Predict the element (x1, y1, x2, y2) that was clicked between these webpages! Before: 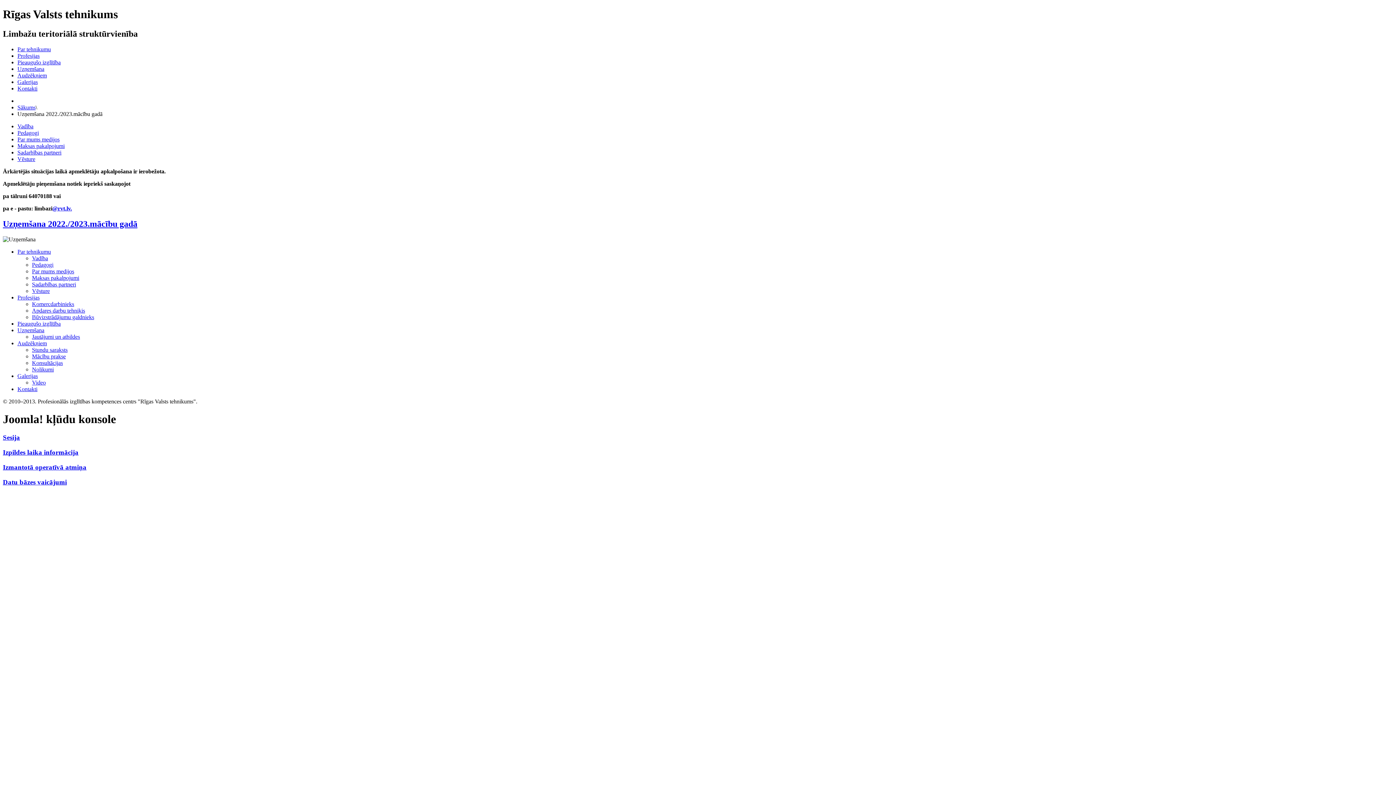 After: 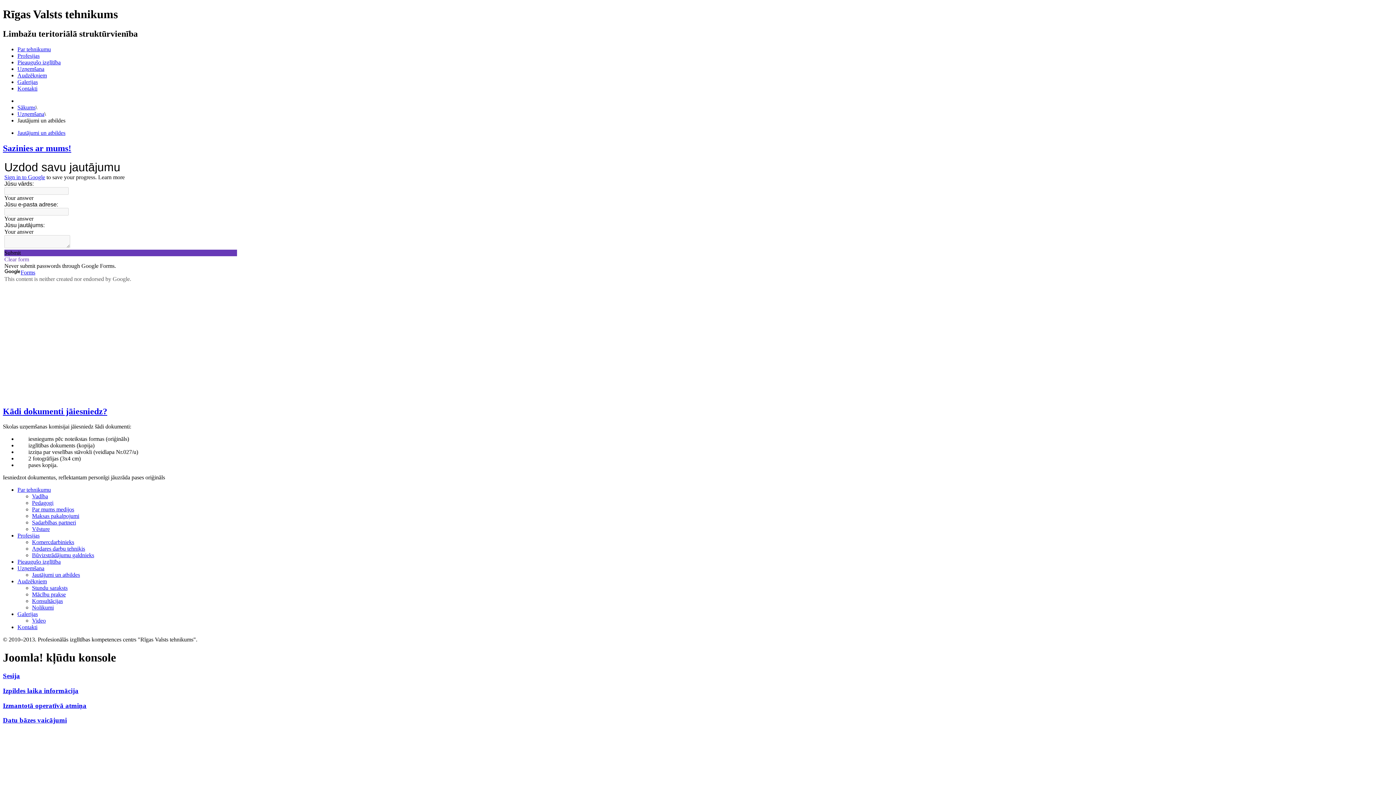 Action: label: Jautājumi un atbildes bbox: (32, 333, 80, 339)